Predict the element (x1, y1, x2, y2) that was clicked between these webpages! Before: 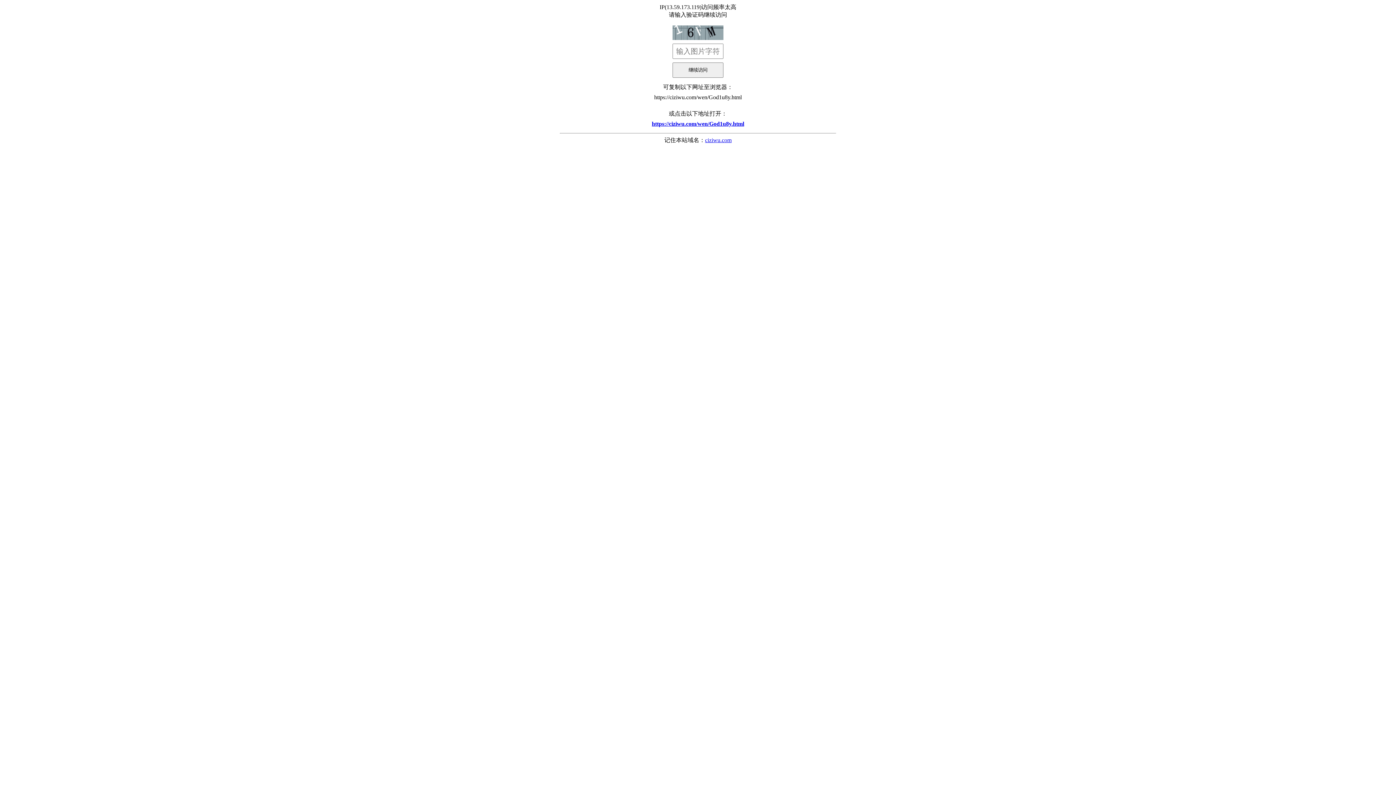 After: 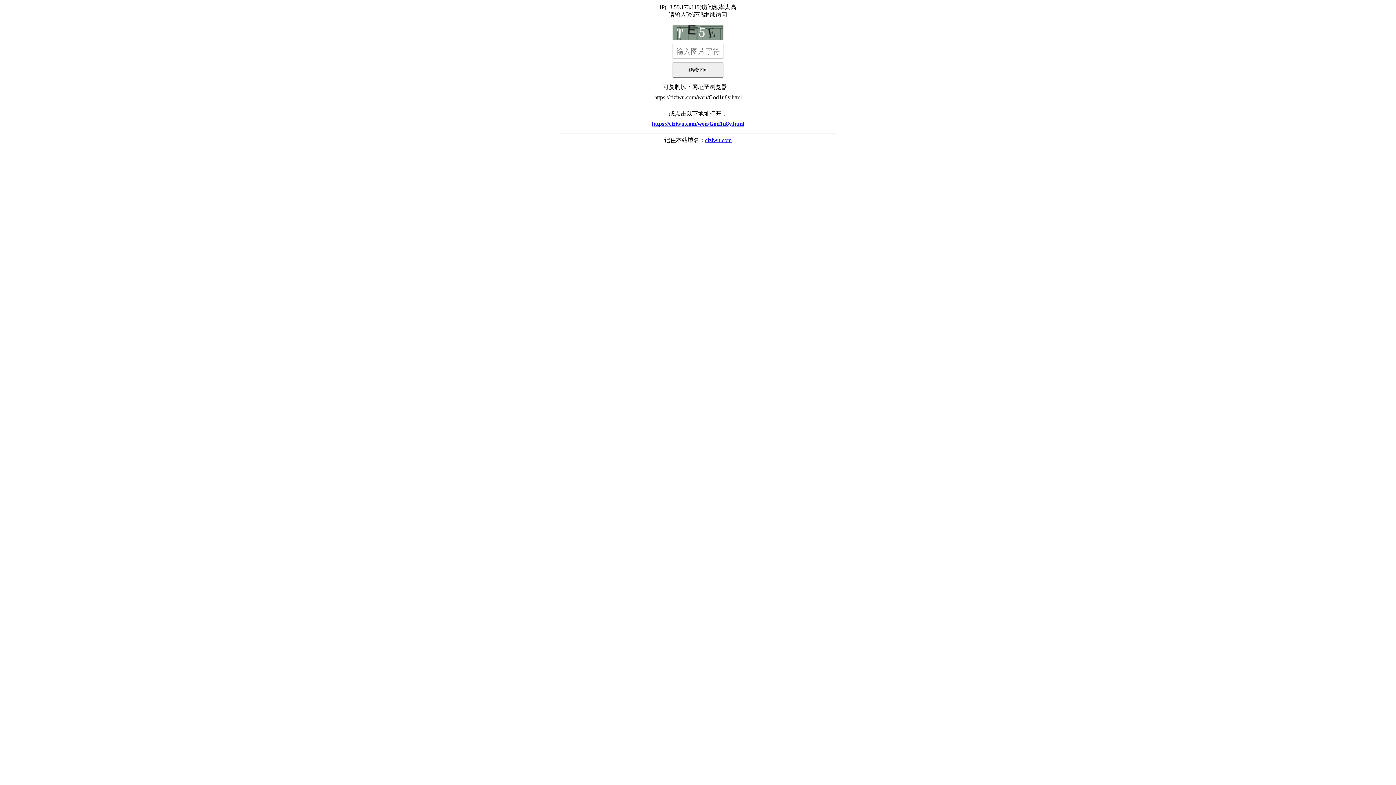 Action: bbox: (560, 117, 836, 130) label: https://ciziwu.com/wen/God1u8y.html